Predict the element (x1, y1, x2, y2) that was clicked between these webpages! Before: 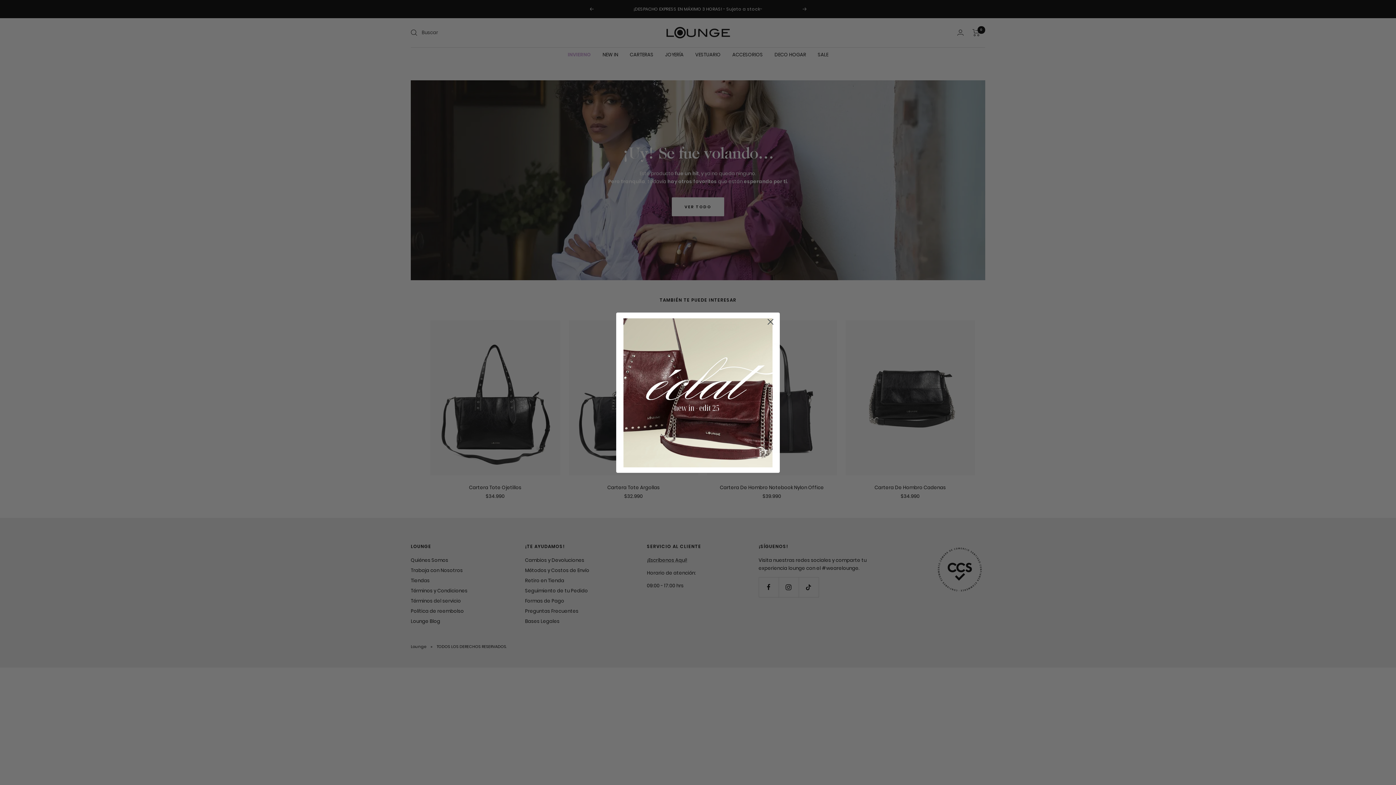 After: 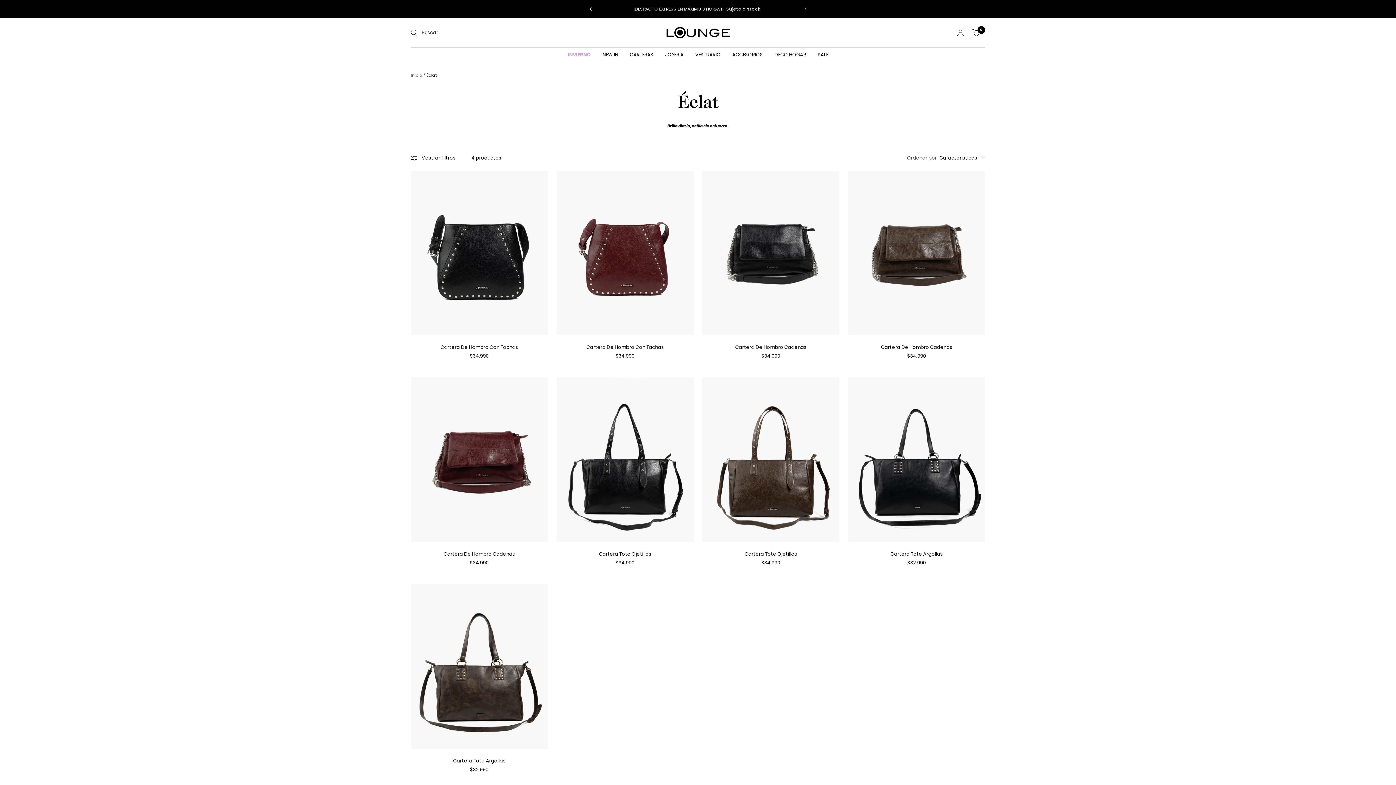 Action: bbox: (623, 318, 772, 467)